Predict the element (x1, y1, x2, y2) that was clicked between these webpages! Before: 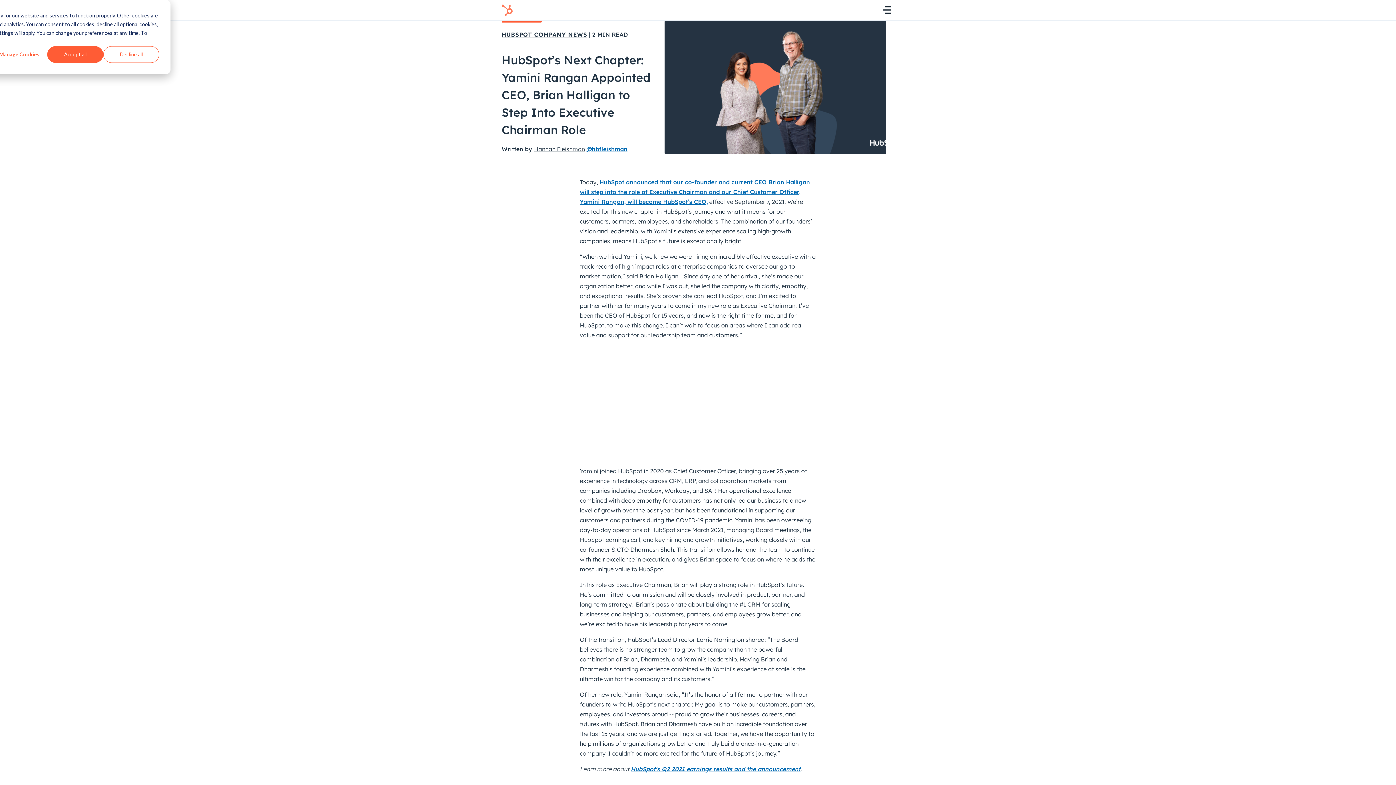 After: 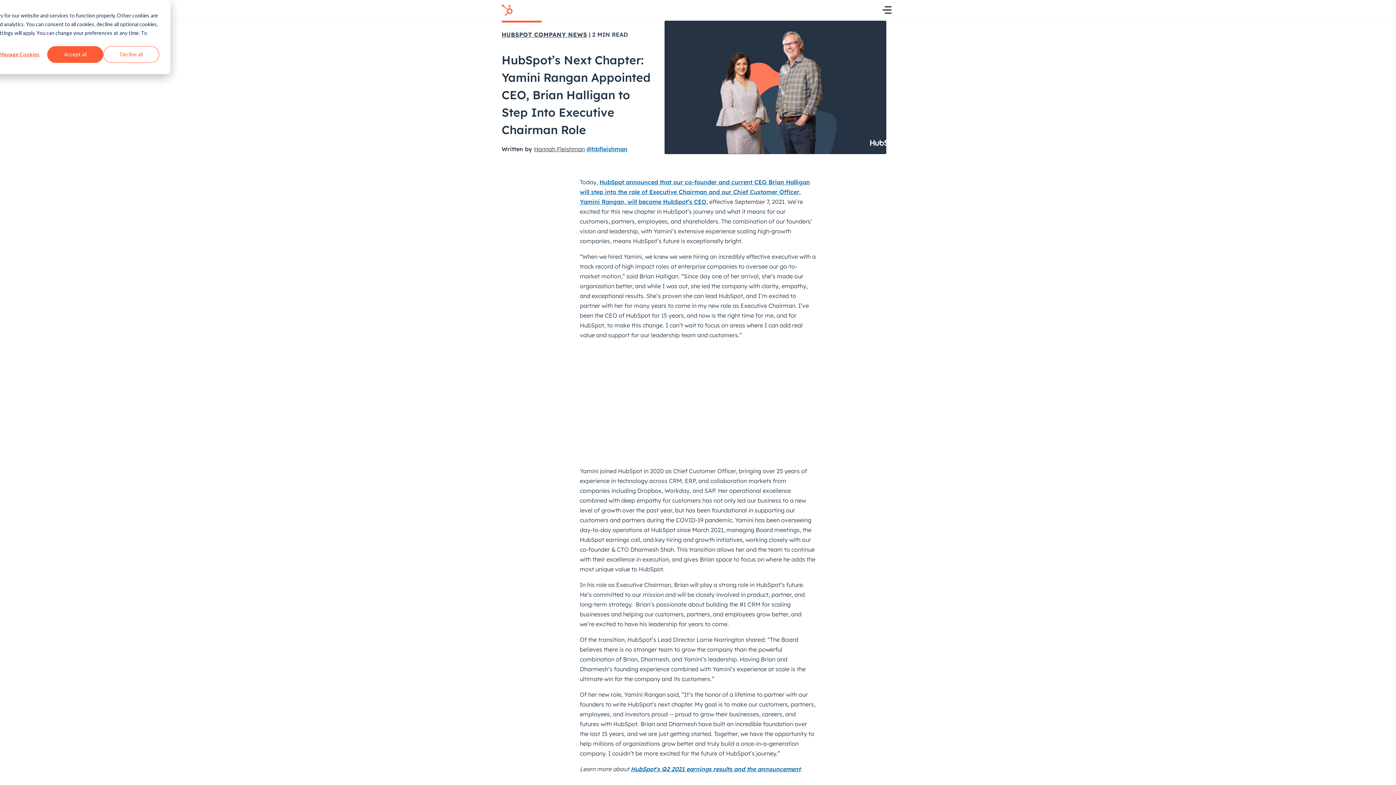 Action: label: HubSpot's Q2 2021 earnings results and the announcement bbox: (630, 765, 800, 773)